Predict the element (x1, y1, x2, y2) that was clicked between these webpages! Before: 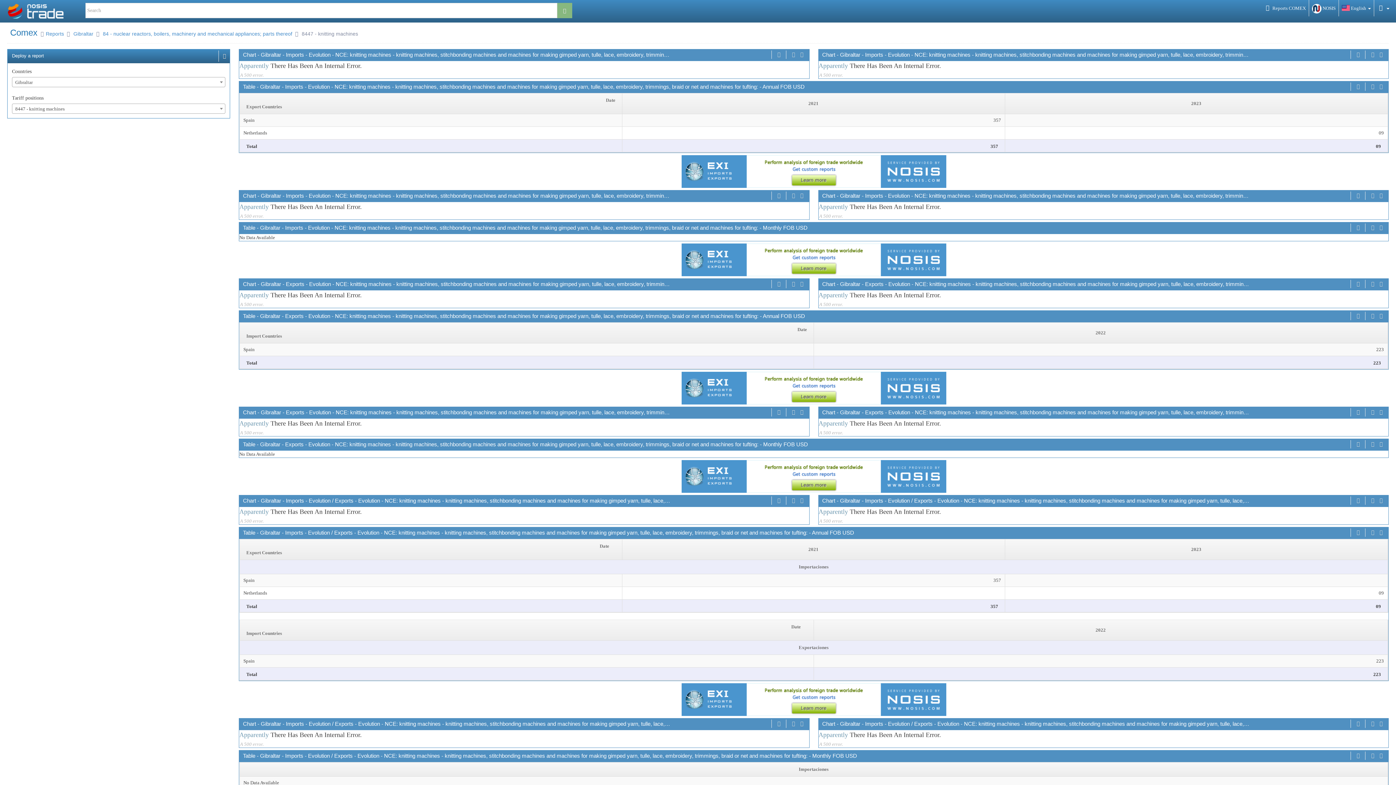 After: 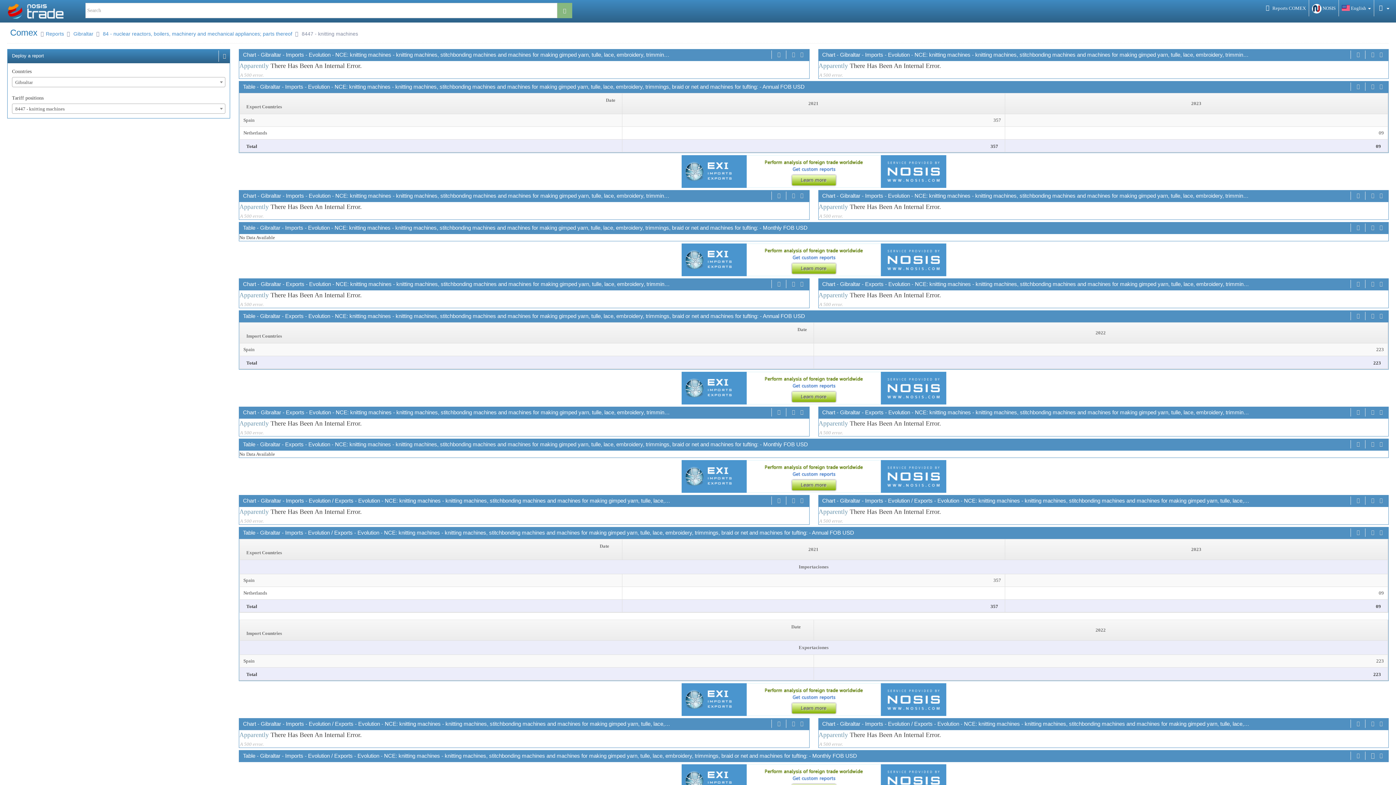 Action: bbox: (1369, 752, 1376, 760)